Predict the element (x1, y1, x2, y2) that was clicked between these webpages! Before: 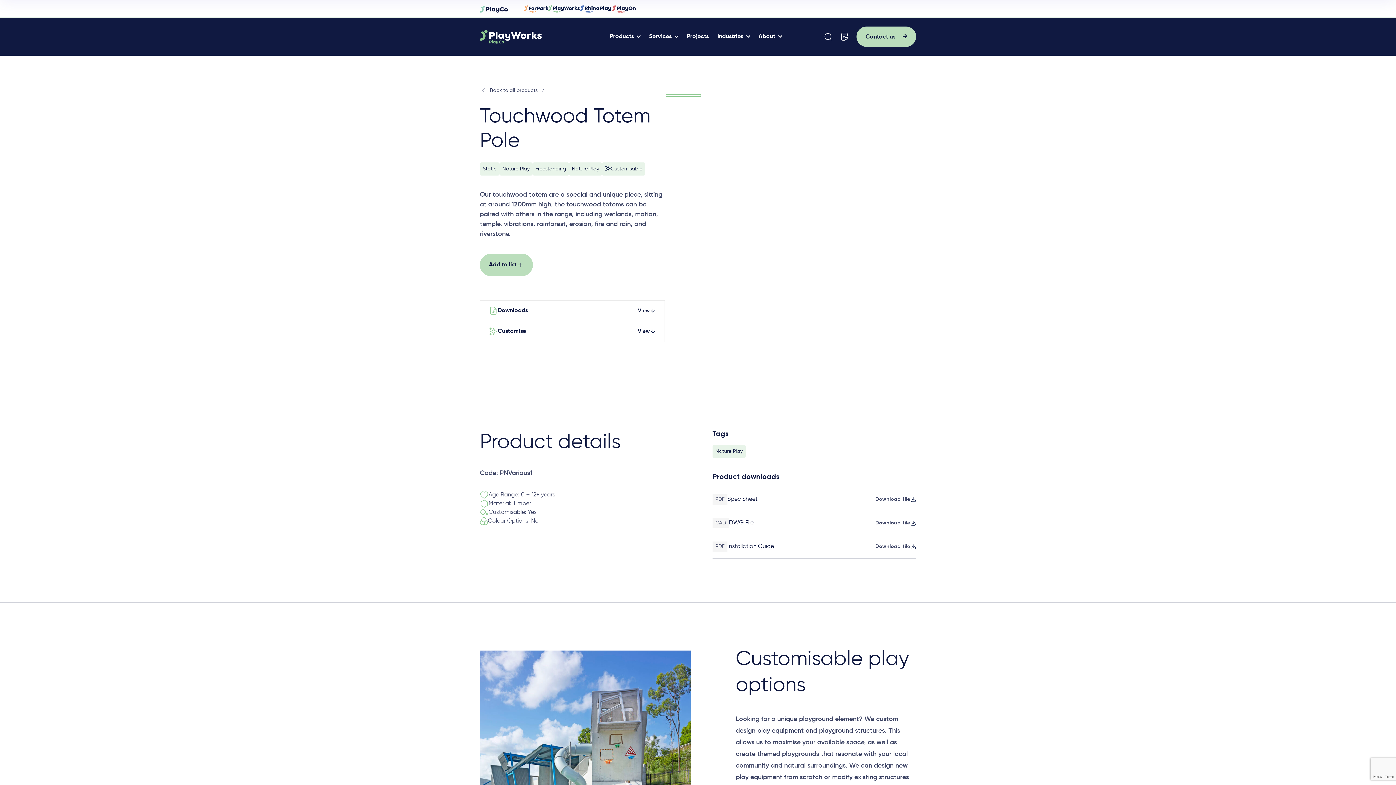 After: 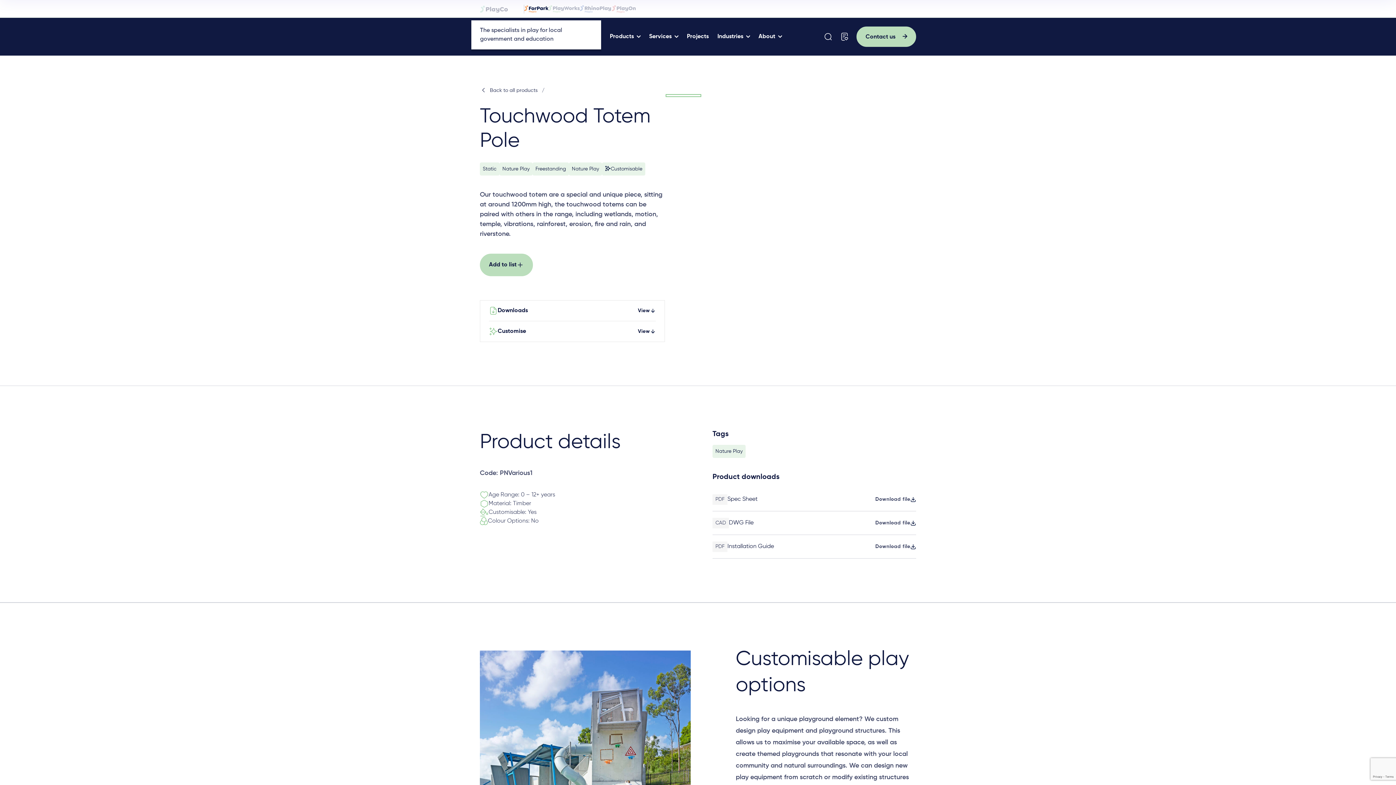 Action: bbox: (524, 2, 548, 14)